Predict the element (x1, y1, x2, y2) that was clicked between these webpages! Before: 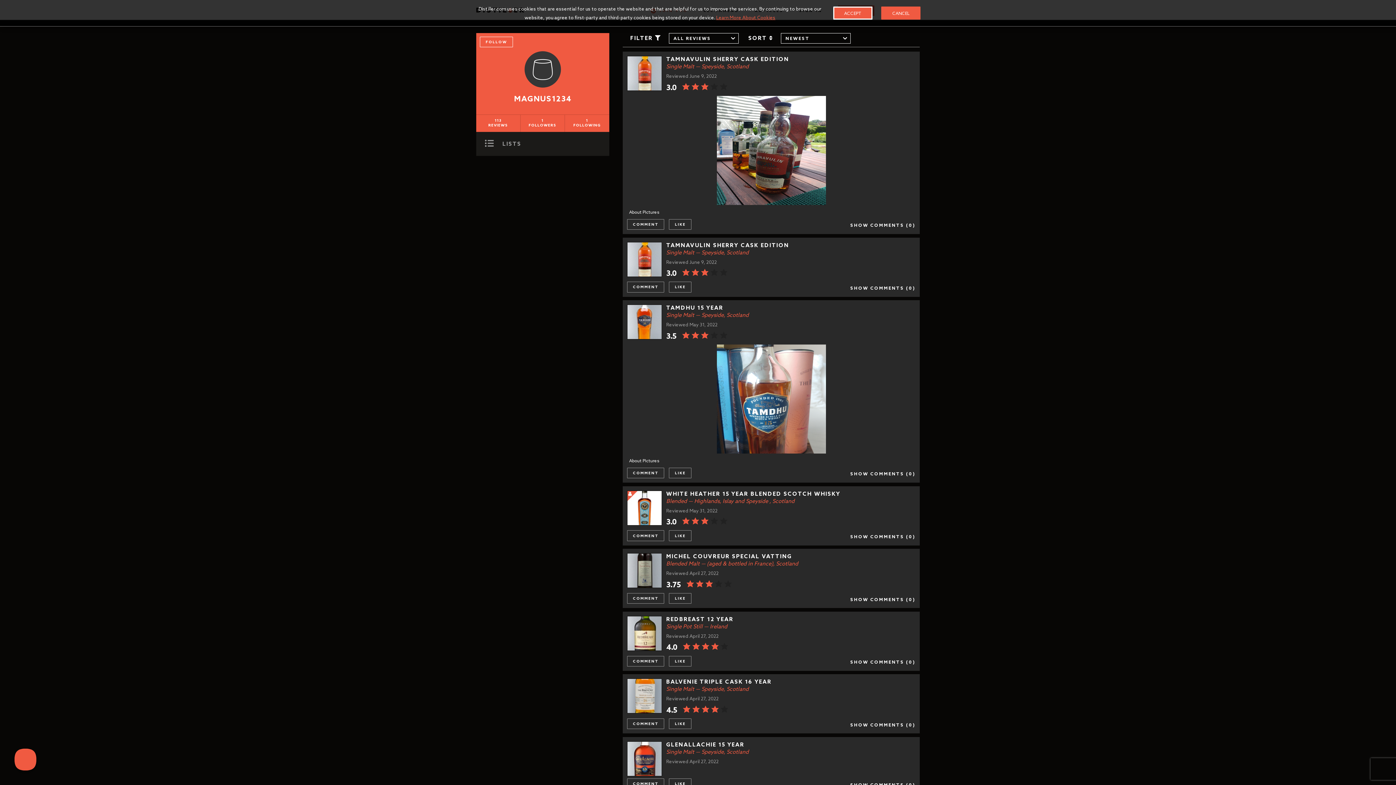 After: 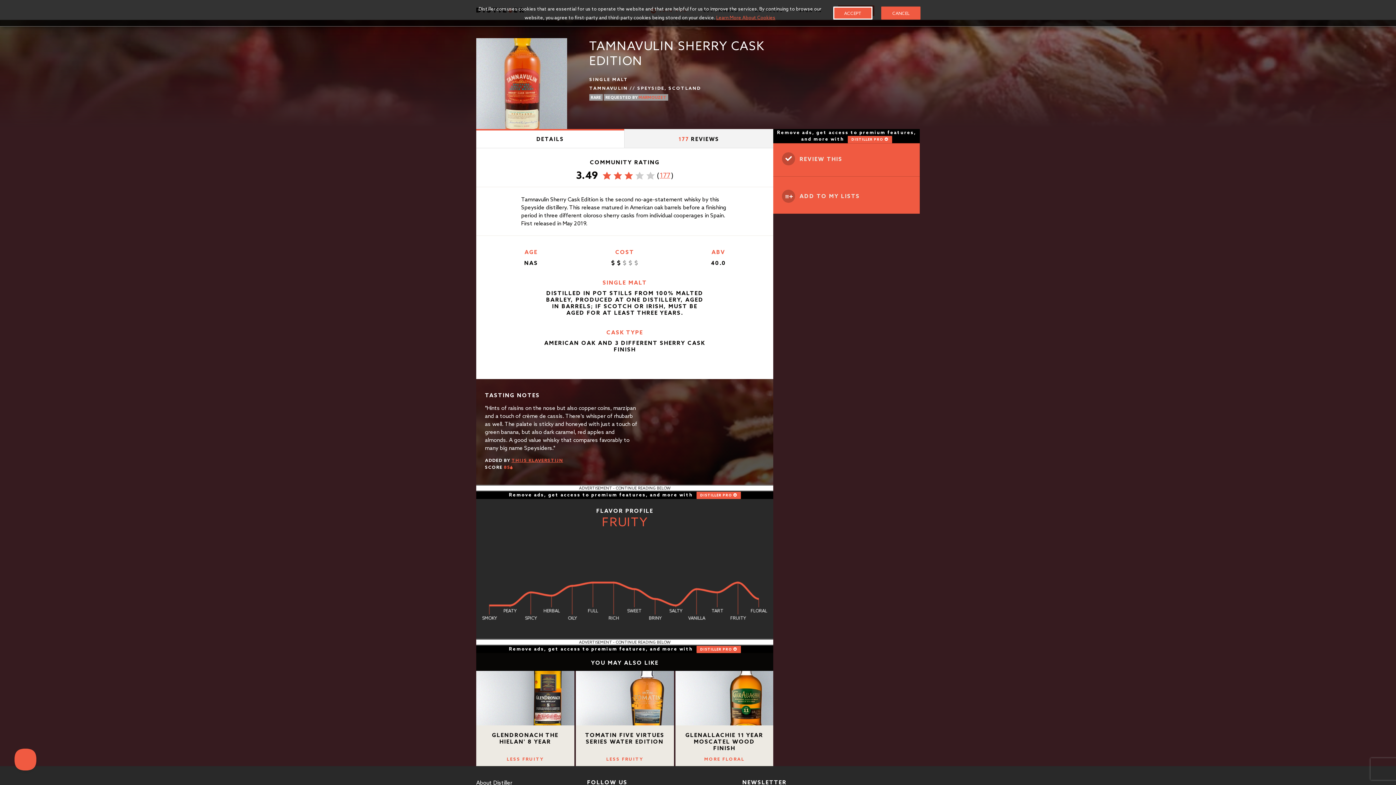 Action: bbox: (627, 56, 662, 90)